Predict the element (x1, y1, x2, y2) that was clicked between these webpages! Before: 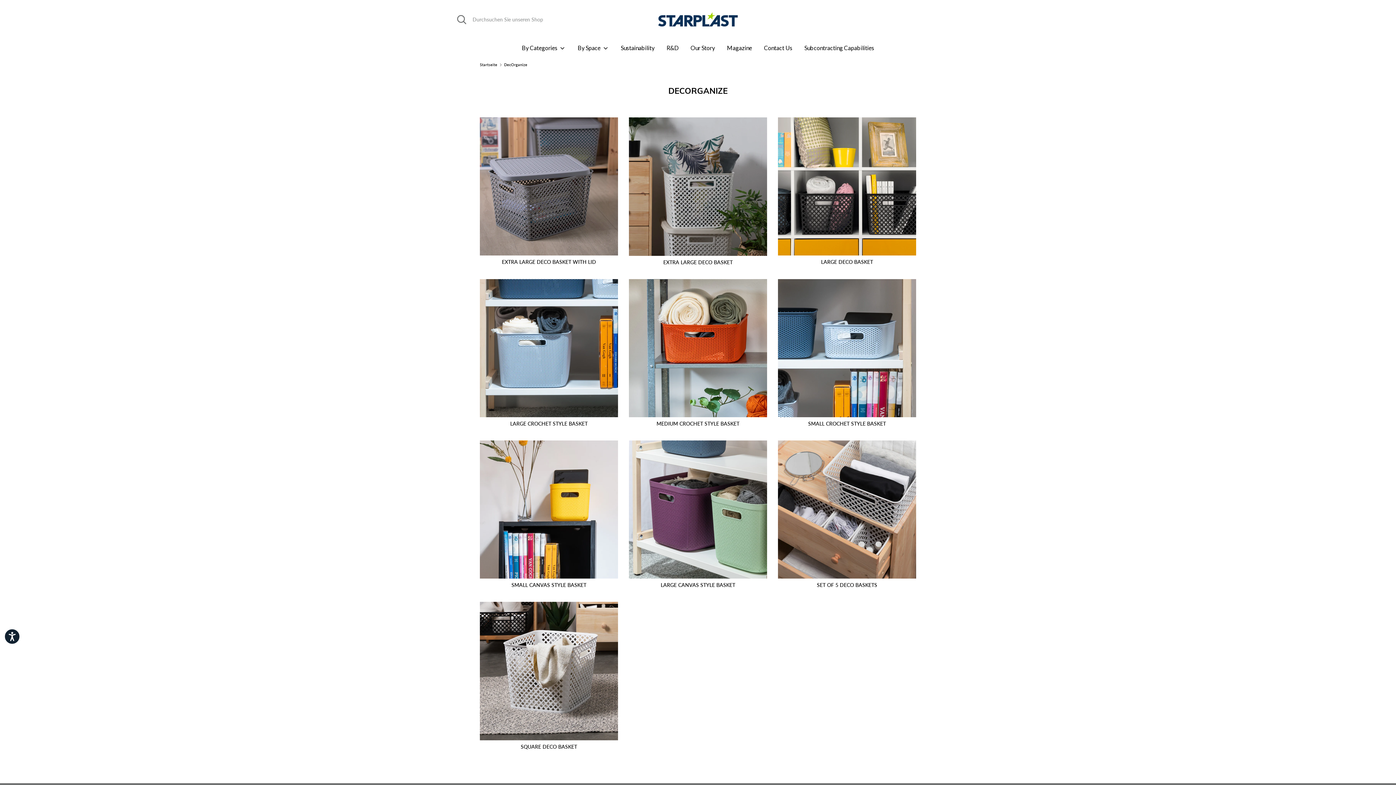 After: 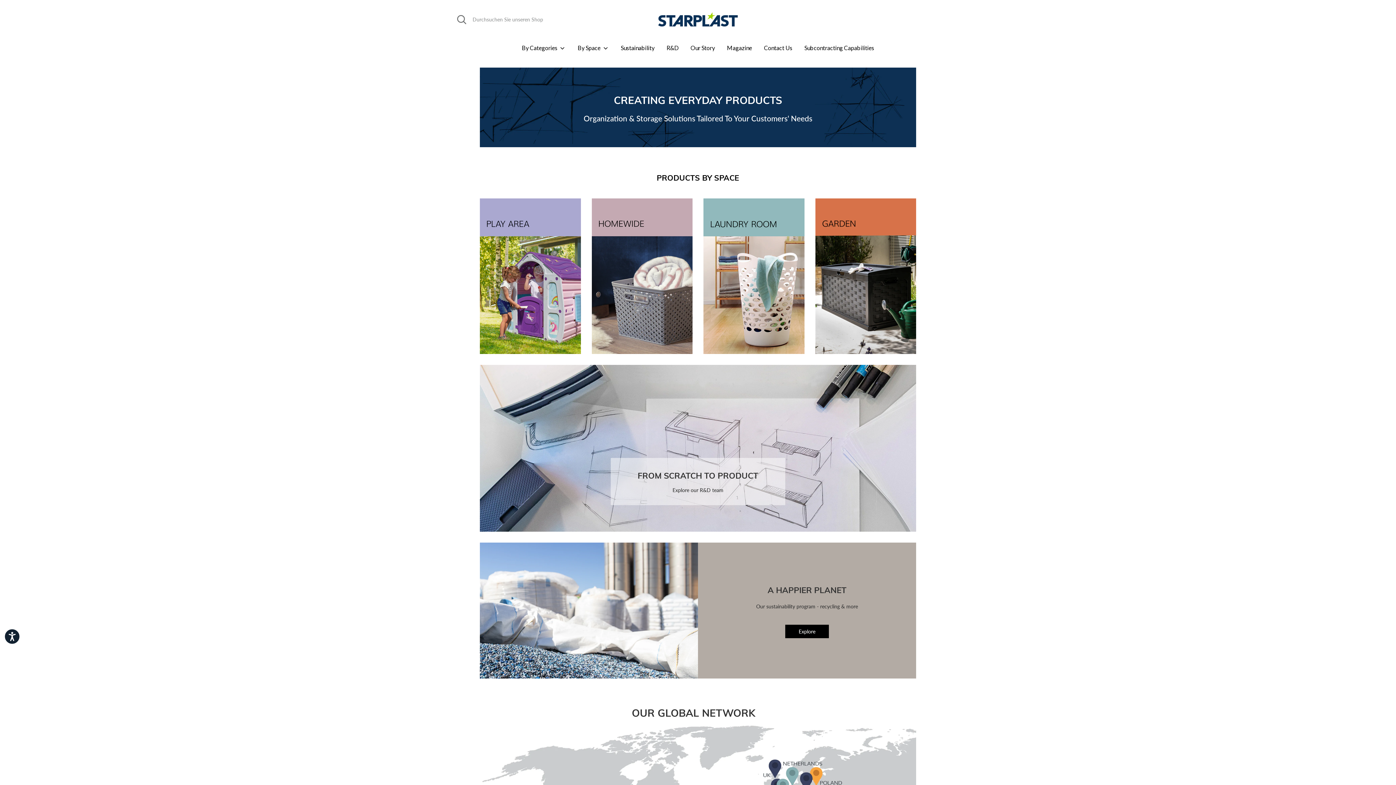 Action: label: By Space  bbox: (572, 43, 614, 56)